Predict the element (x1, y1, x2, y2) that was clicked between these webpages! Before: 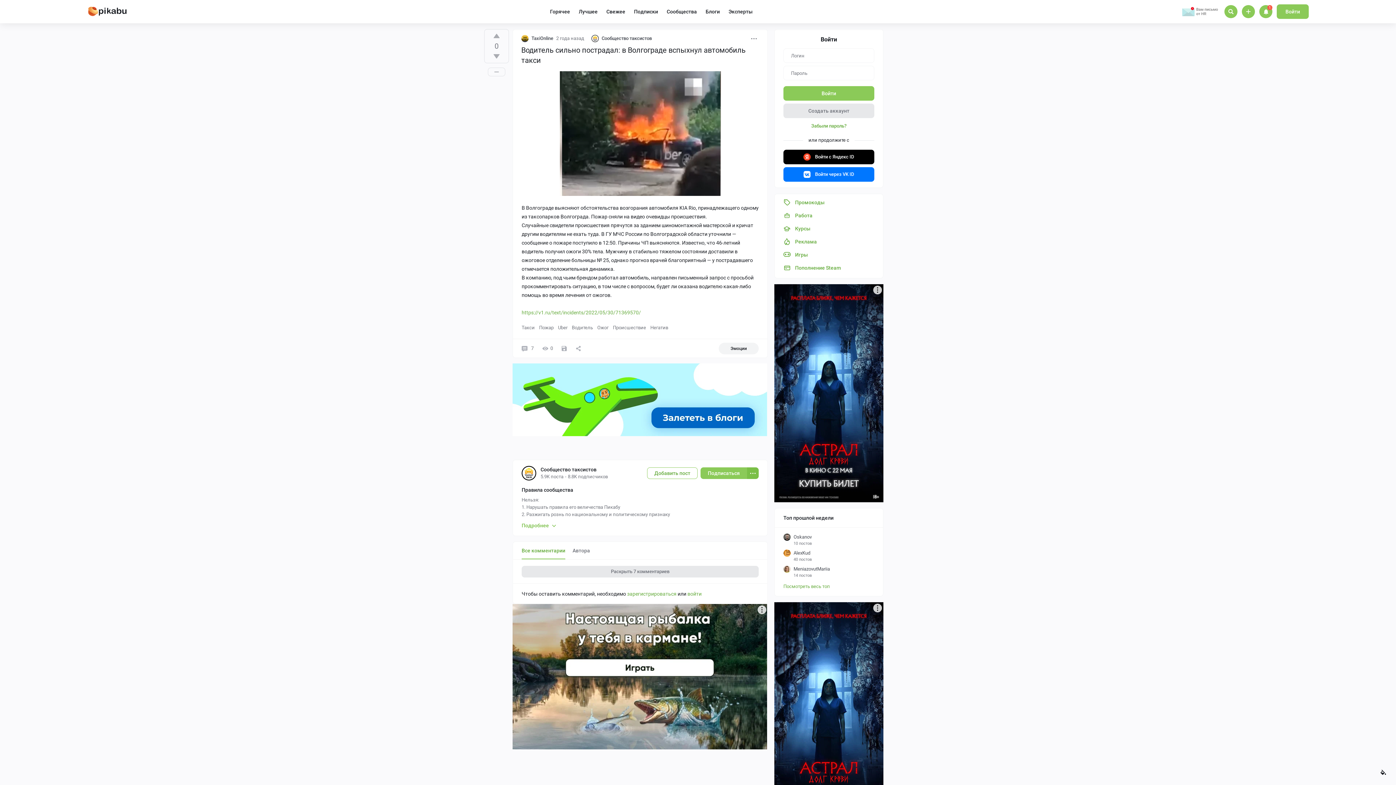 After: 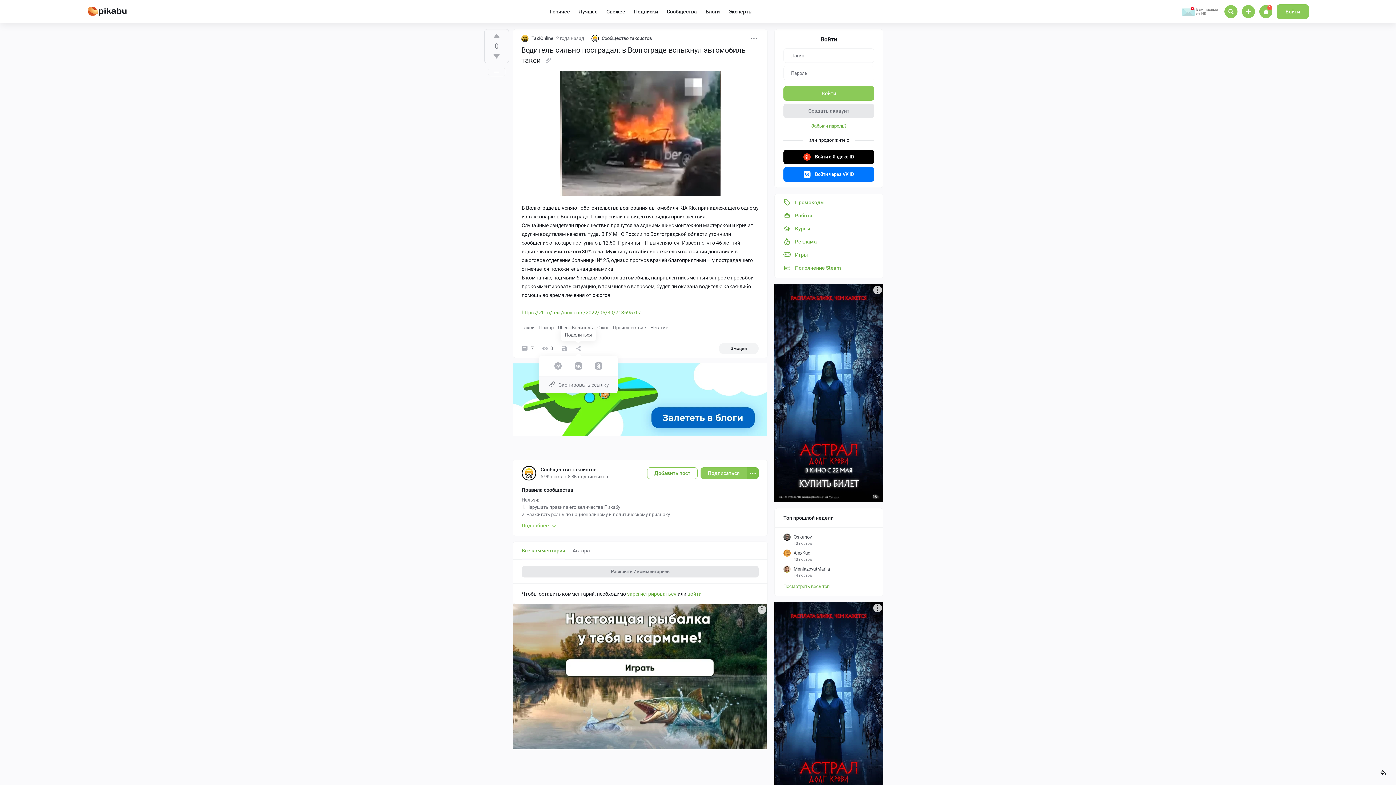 Action: bbox: (575, 344, 581, 353) label: Поделиться